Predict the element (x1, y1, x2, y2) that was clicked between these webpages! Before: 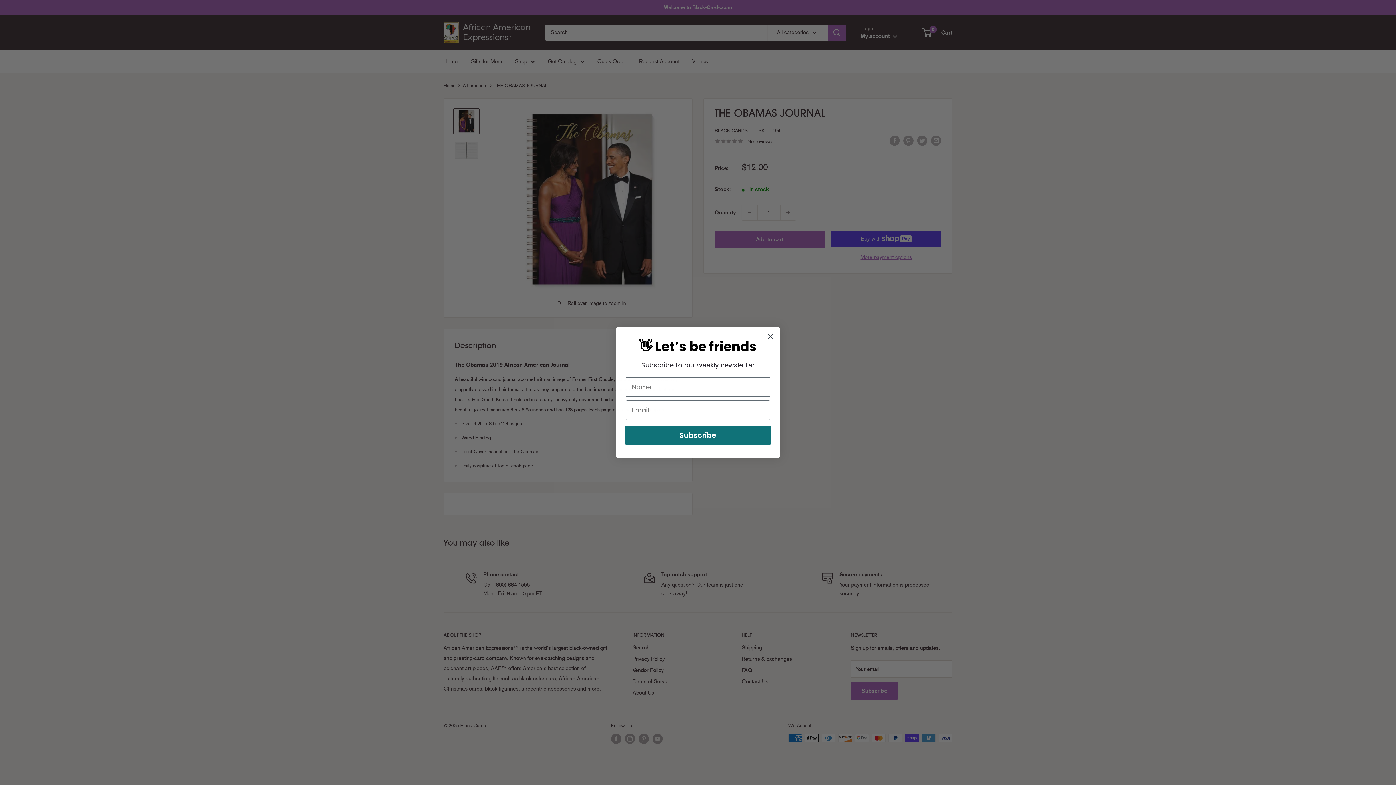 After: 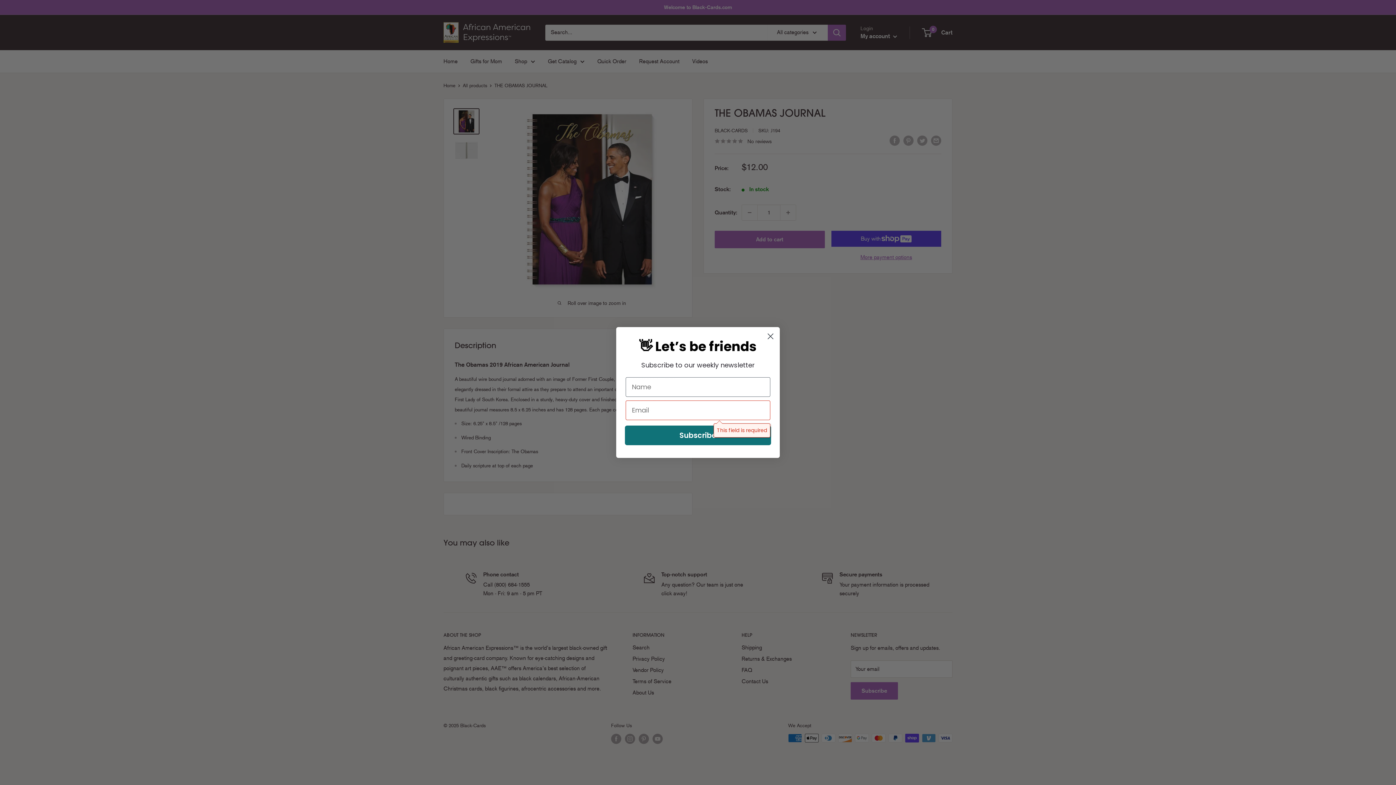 Action: label: Subscribe bbox: (625, 425, 771, 445)